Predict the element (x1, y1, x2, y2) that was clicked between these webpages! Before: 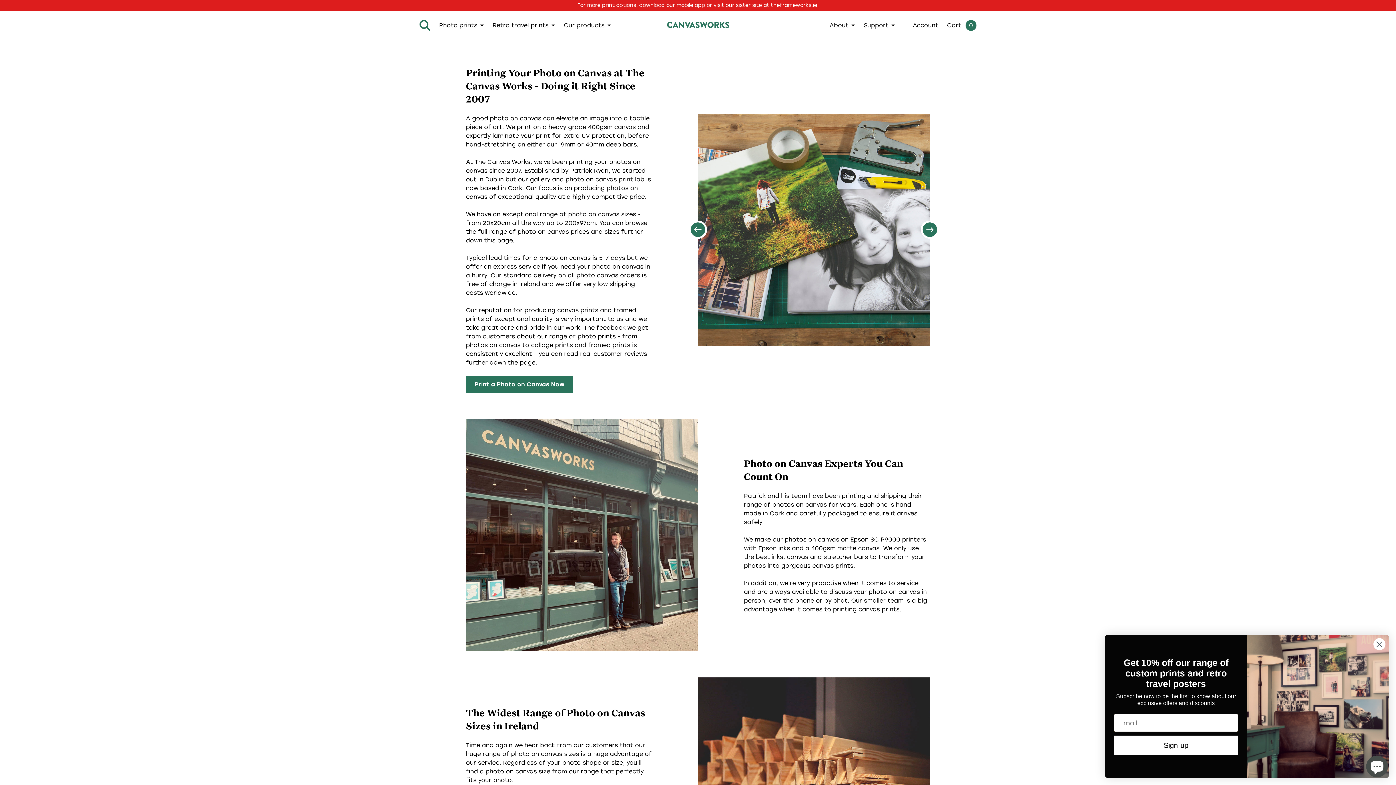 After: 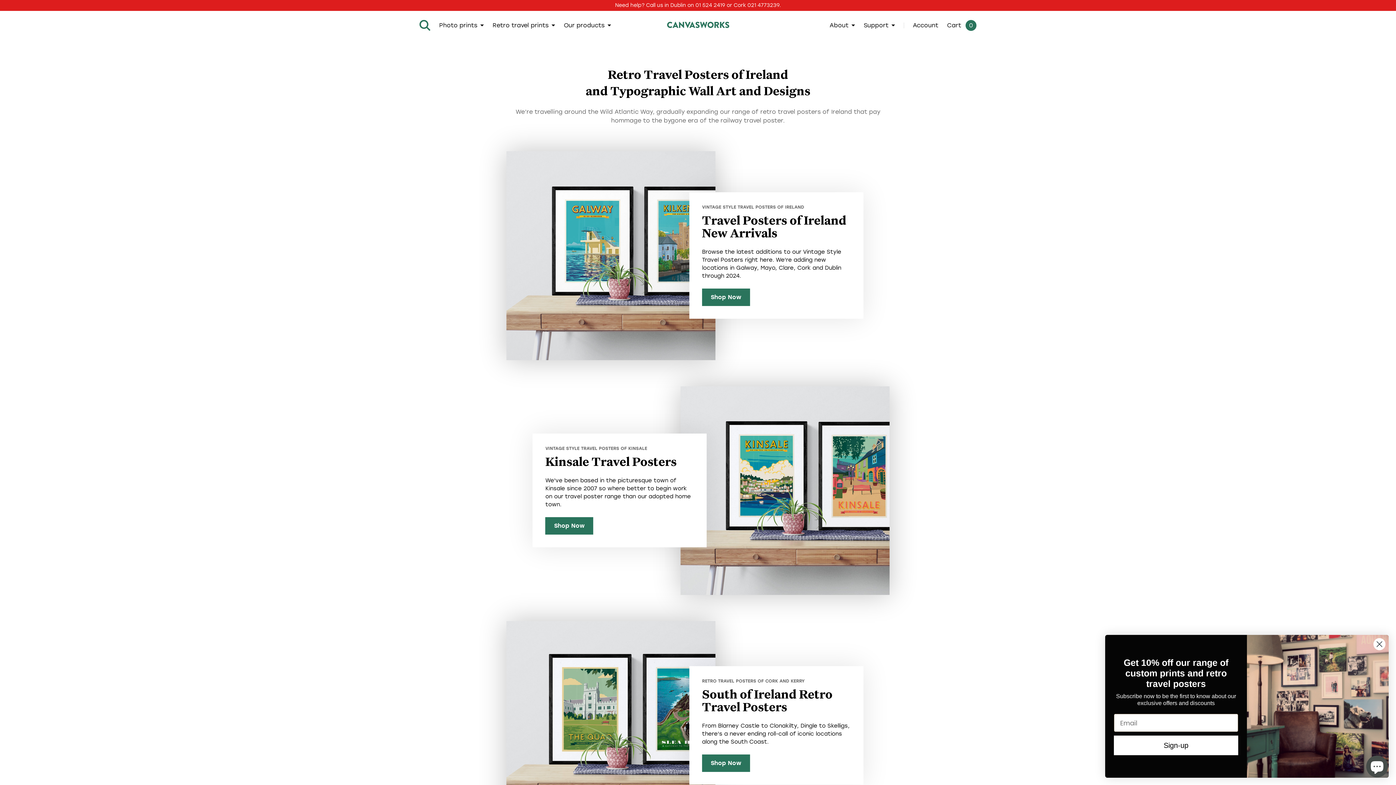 Action: bbox: (492, 10, 555, 40) label: Retro travel prints